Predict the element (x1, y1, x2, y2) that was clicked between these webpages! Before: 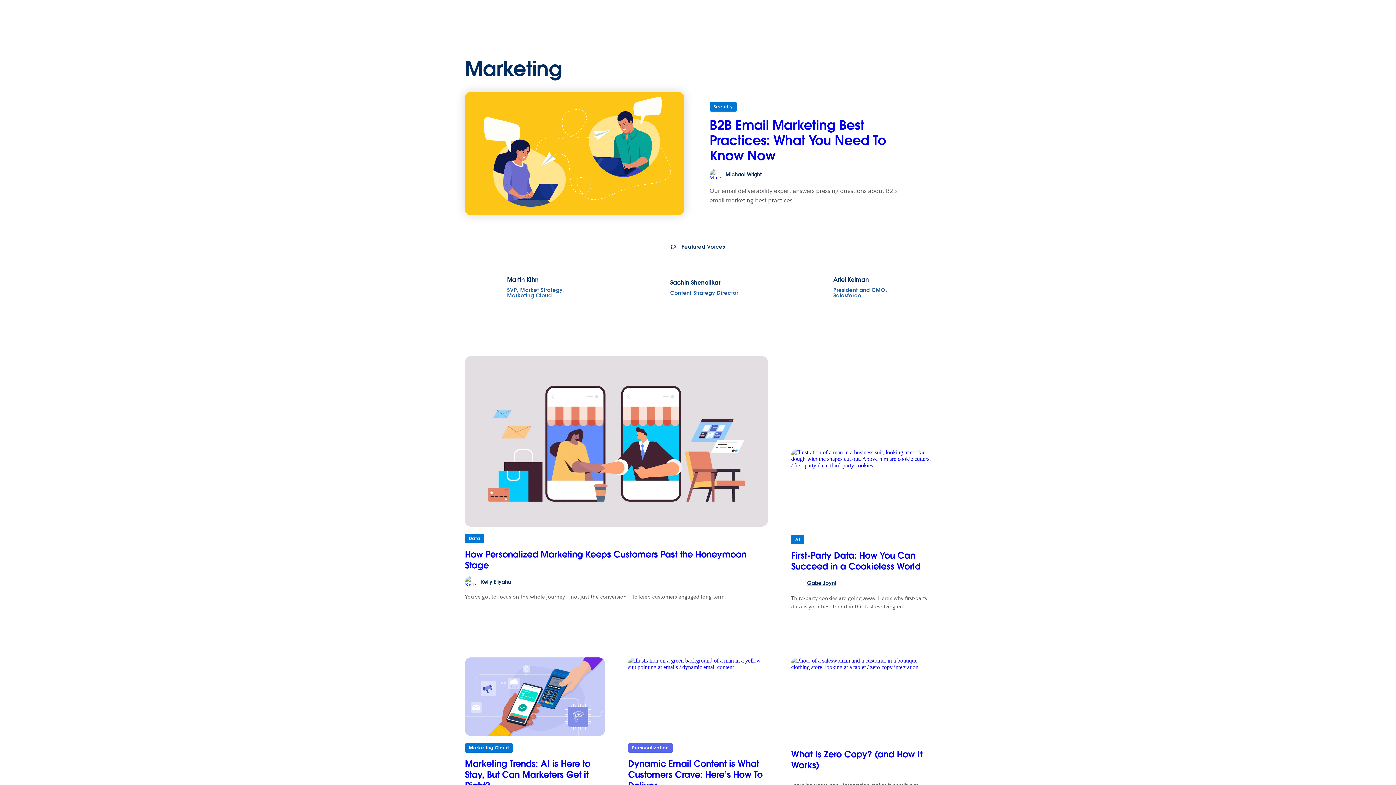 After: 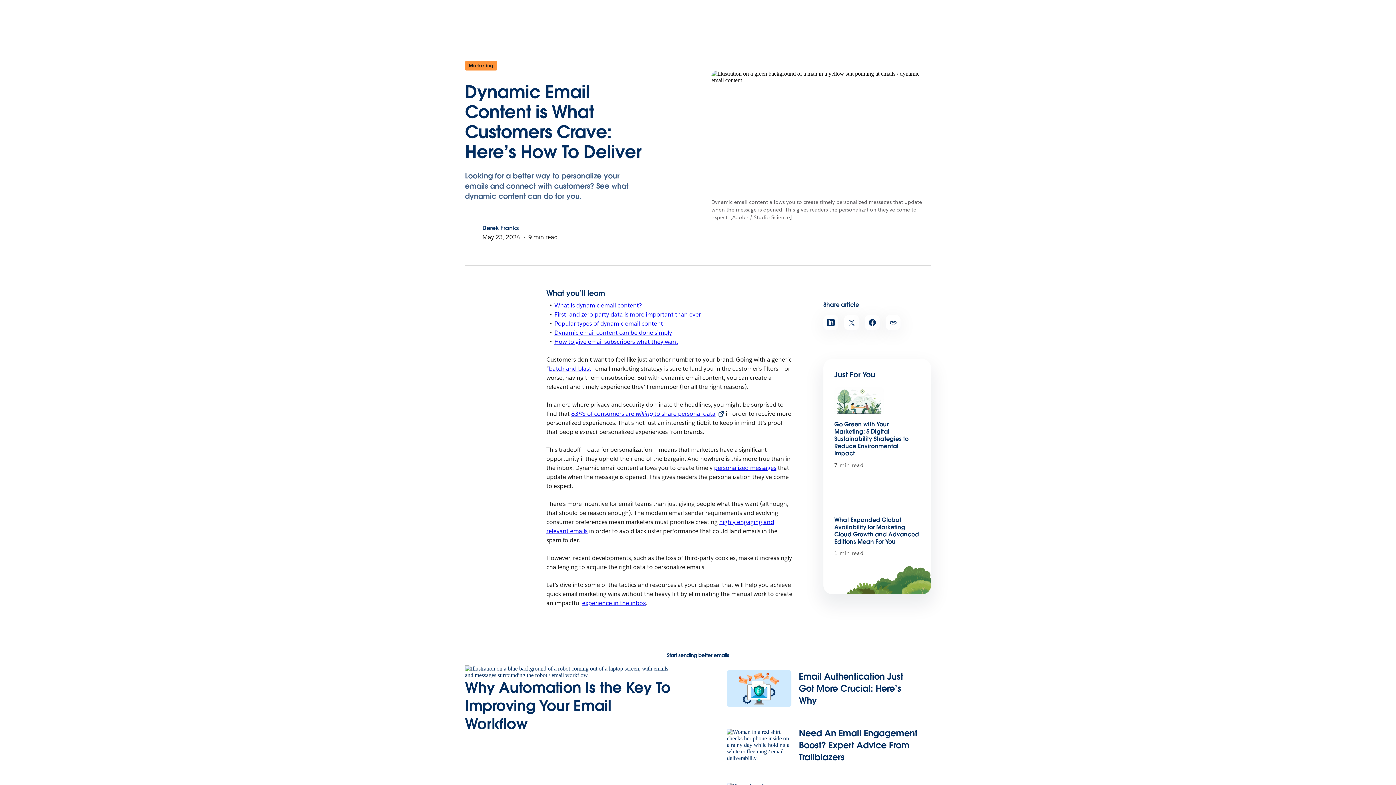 Action: label: Read Dynamic Email Content is What Customers Crave: Here’s How To Deliver bbox: (628, 657, 768, 736)